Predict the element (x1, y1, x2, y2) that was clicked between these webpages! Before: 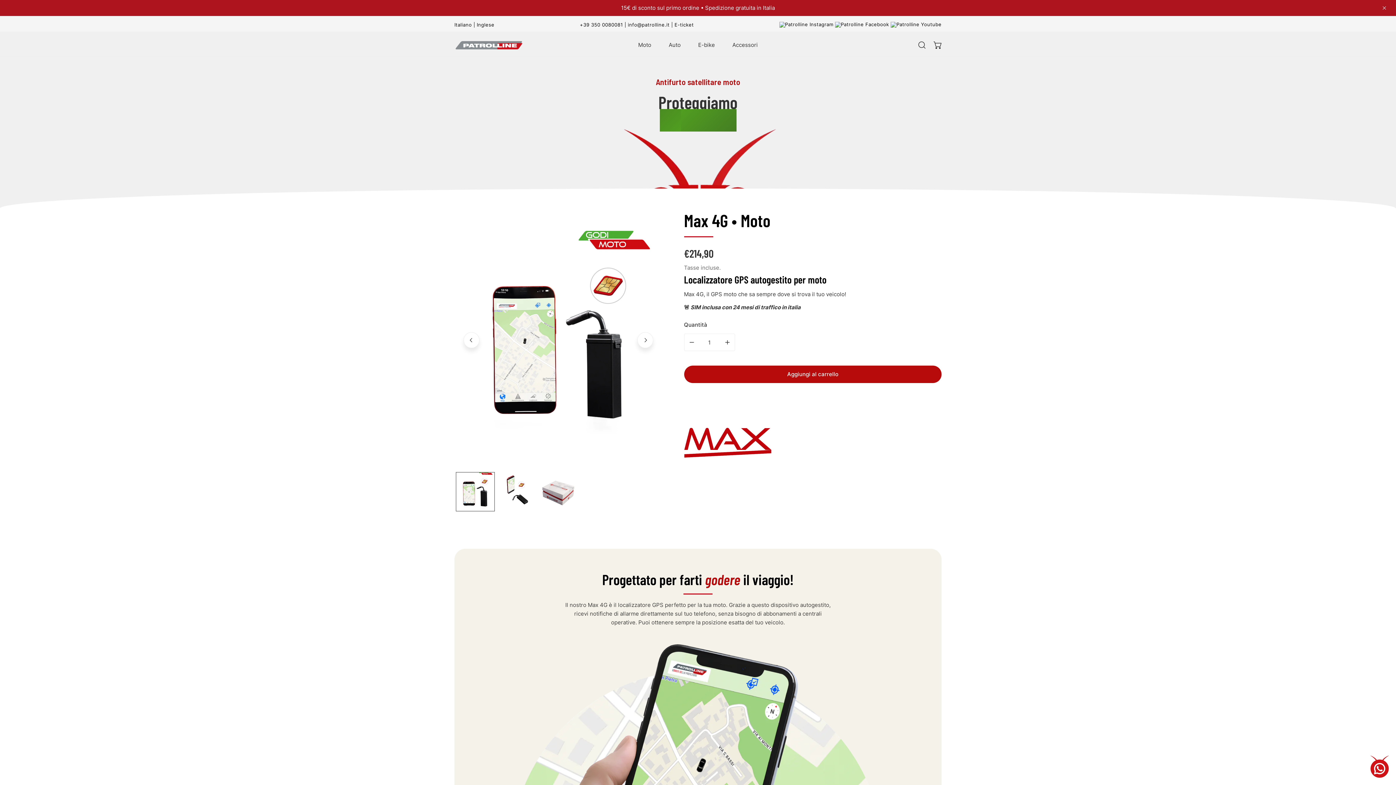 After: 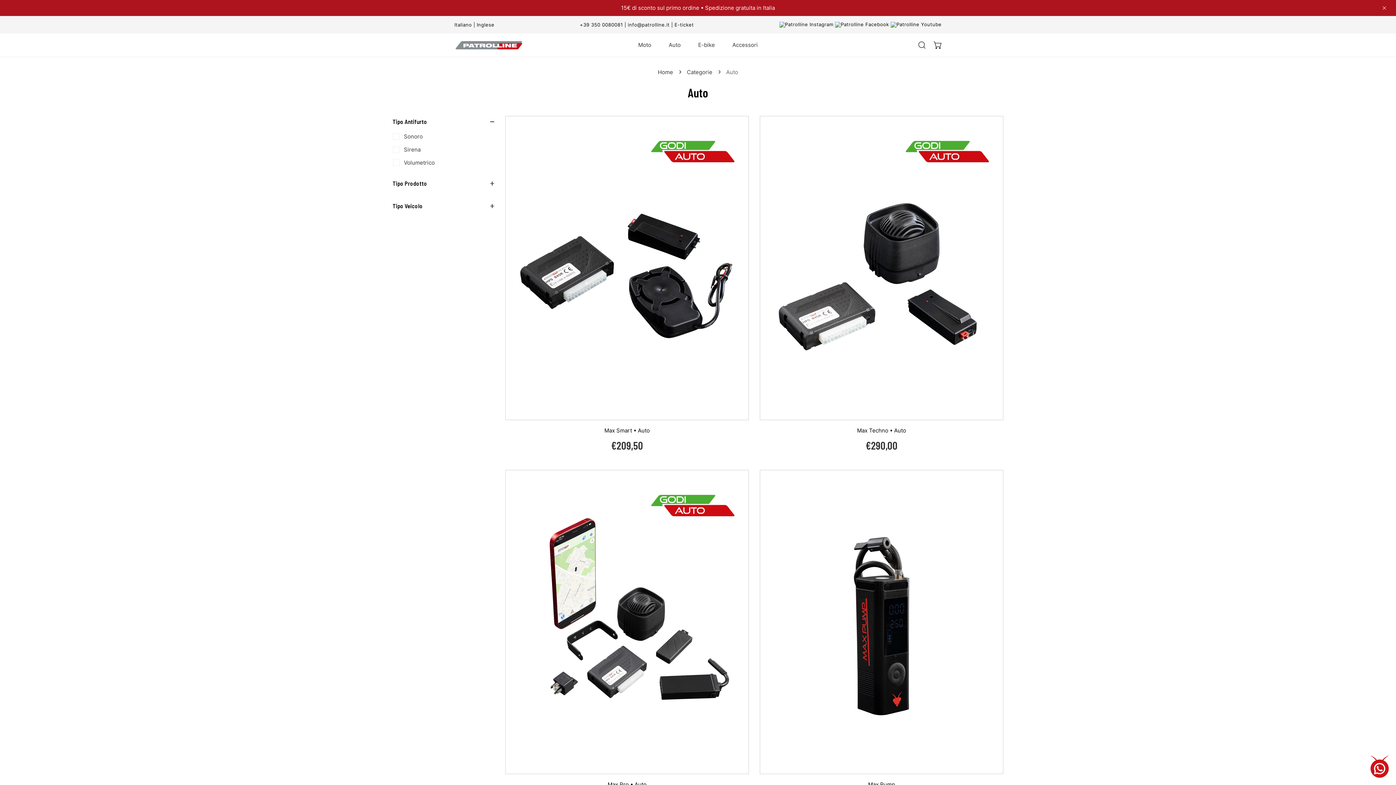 Action: label: Auto bbox: (660, 33, 689, 56)